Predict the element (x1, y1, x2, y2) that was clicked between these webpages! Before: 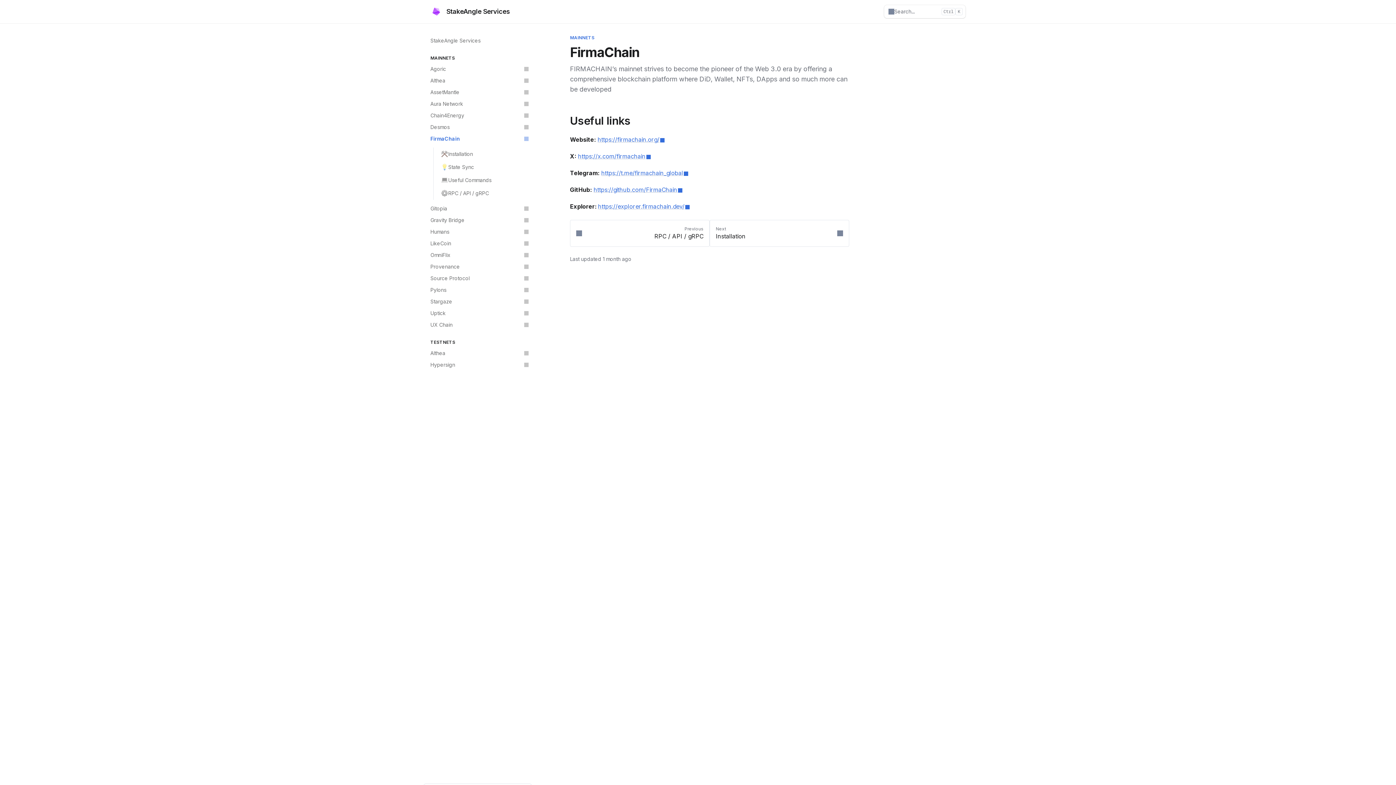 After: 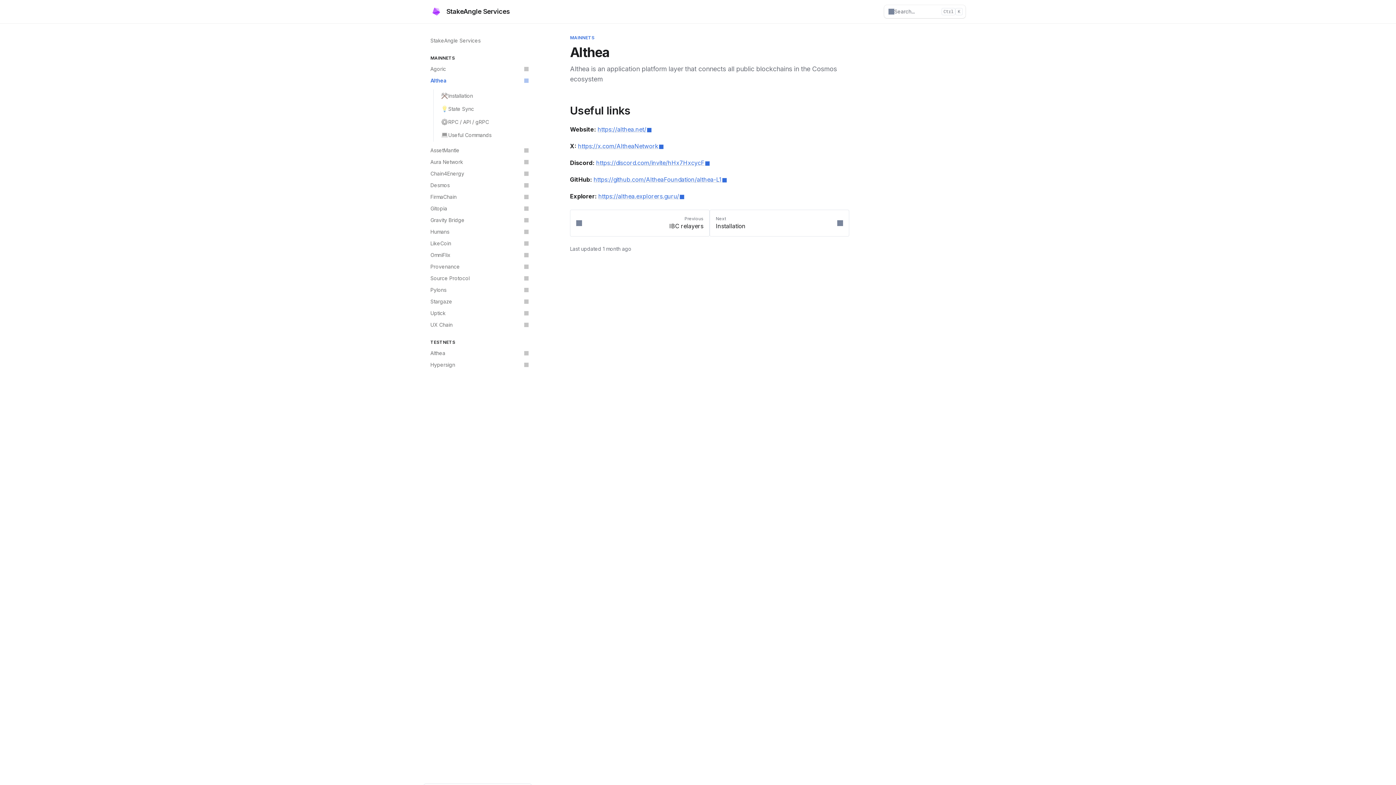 Action: bbox: (426, 74, 532, 86) label: Althea